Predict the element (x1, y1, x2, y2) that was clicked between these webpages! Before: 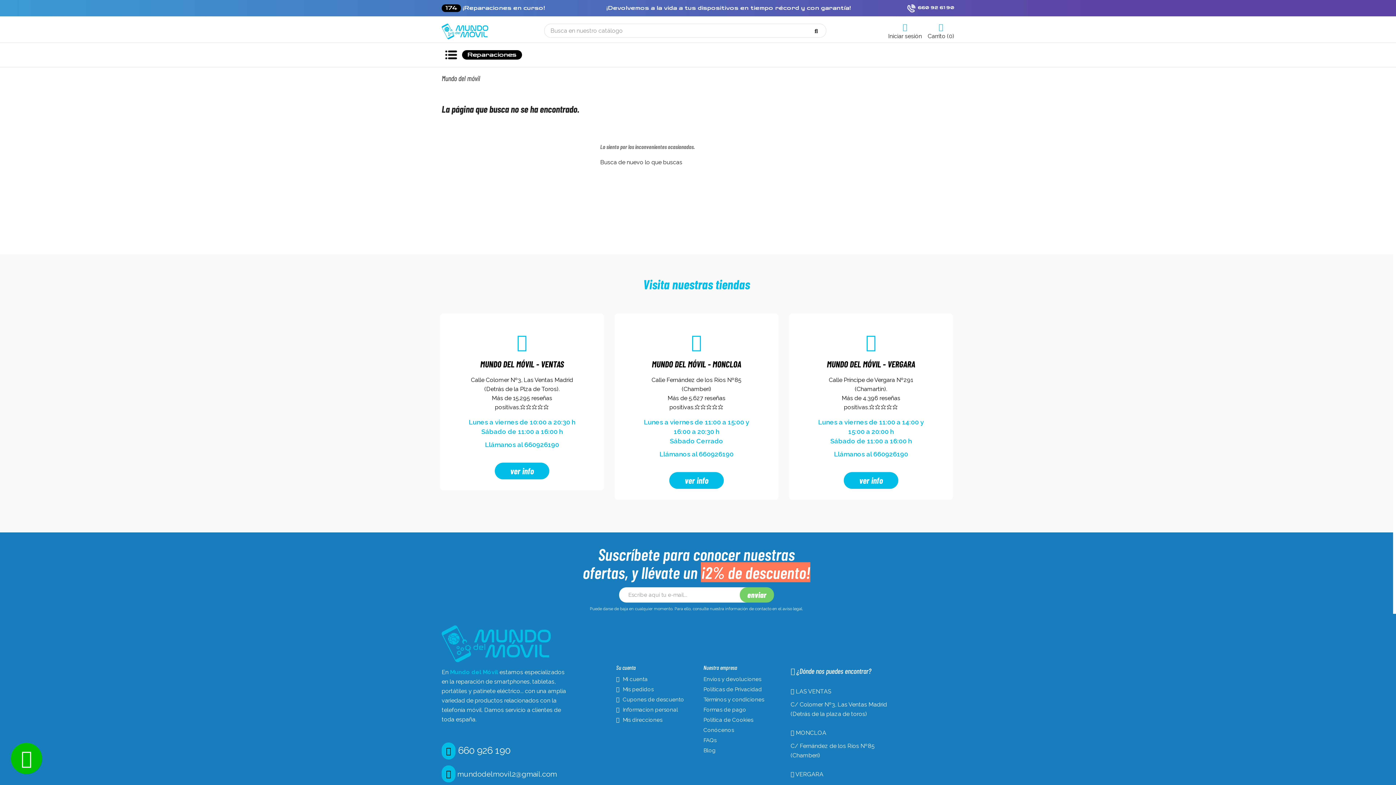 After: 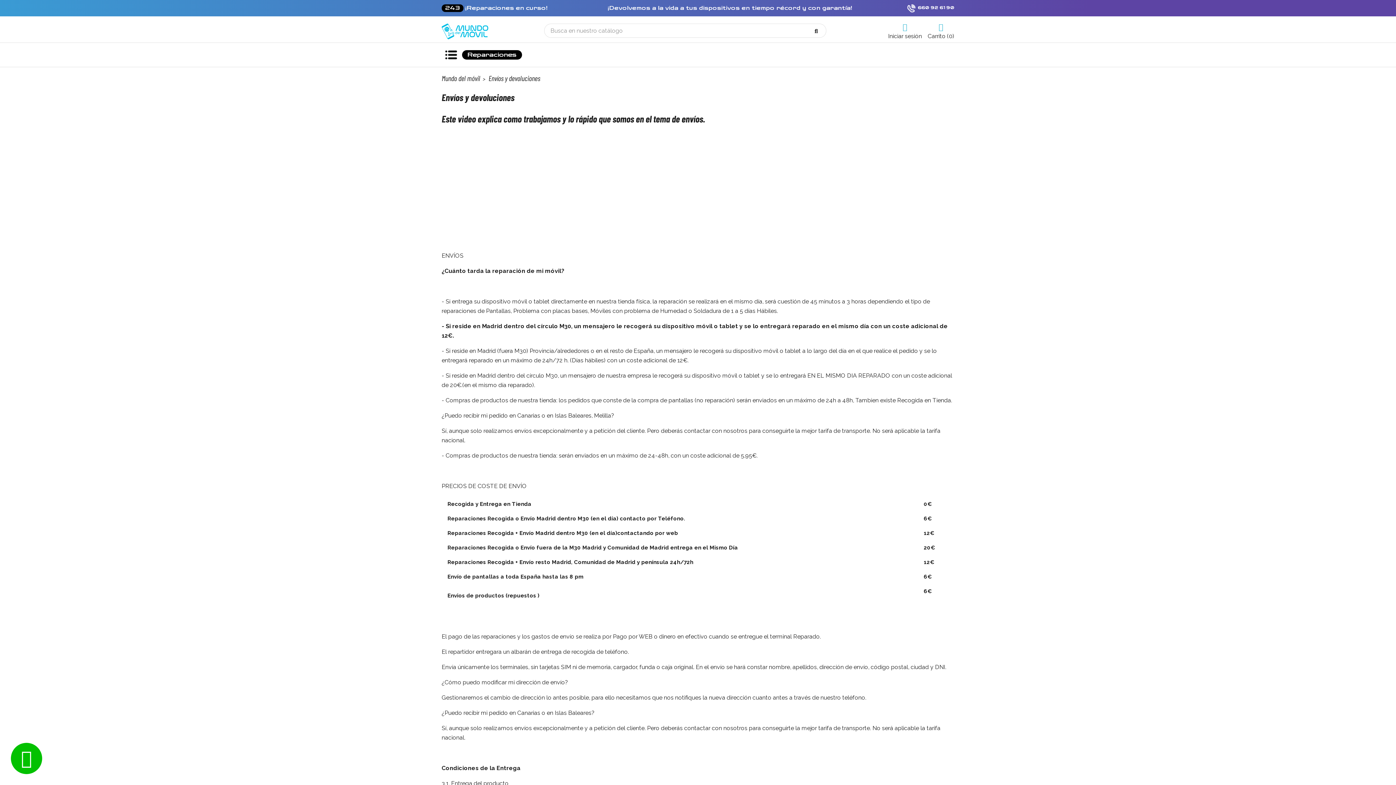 Action: bbox: (703, 676, 761, 682) label: Envíos y devoluciones